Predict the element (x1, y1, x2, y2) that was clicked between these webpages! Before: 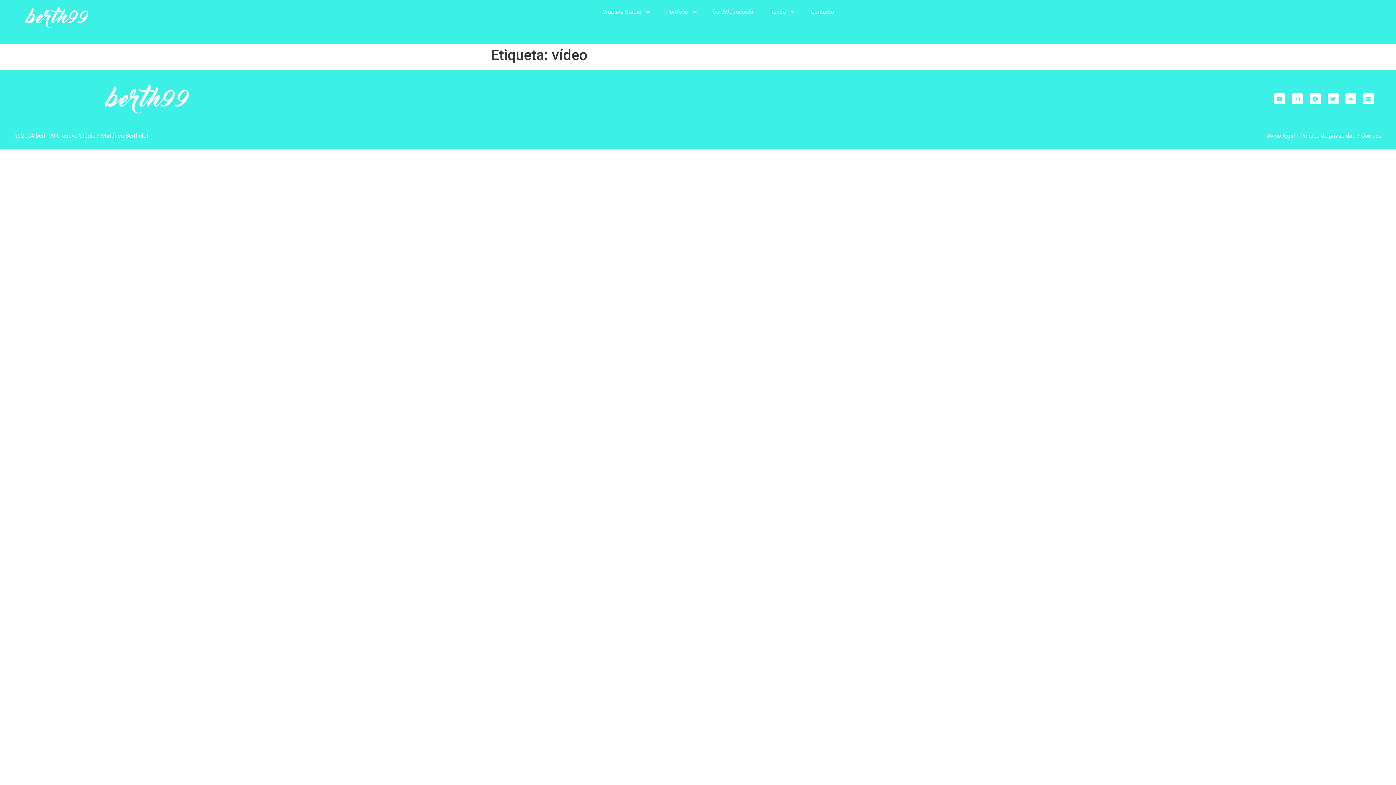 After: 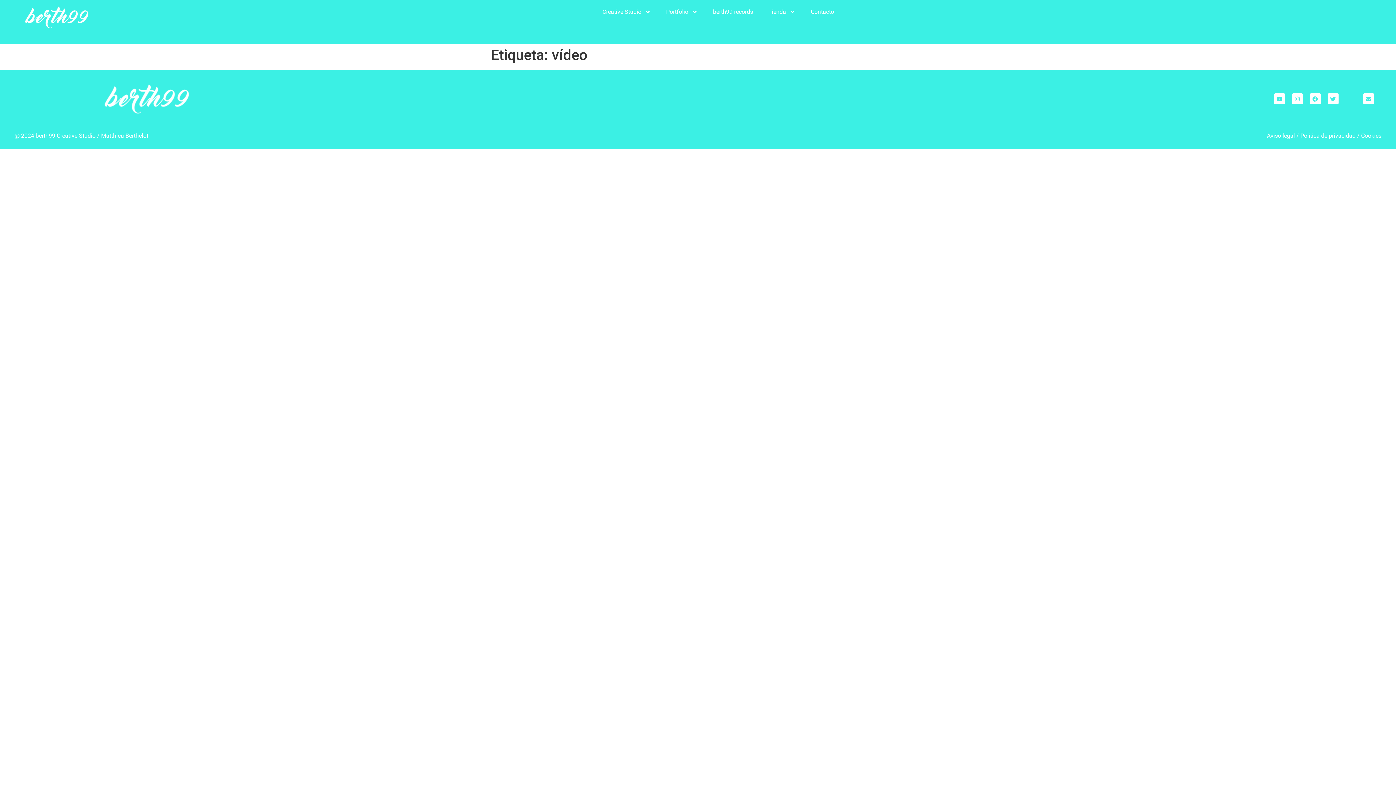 Action: label: Soundcloud bbox: (1345, 93, 1356, 104)